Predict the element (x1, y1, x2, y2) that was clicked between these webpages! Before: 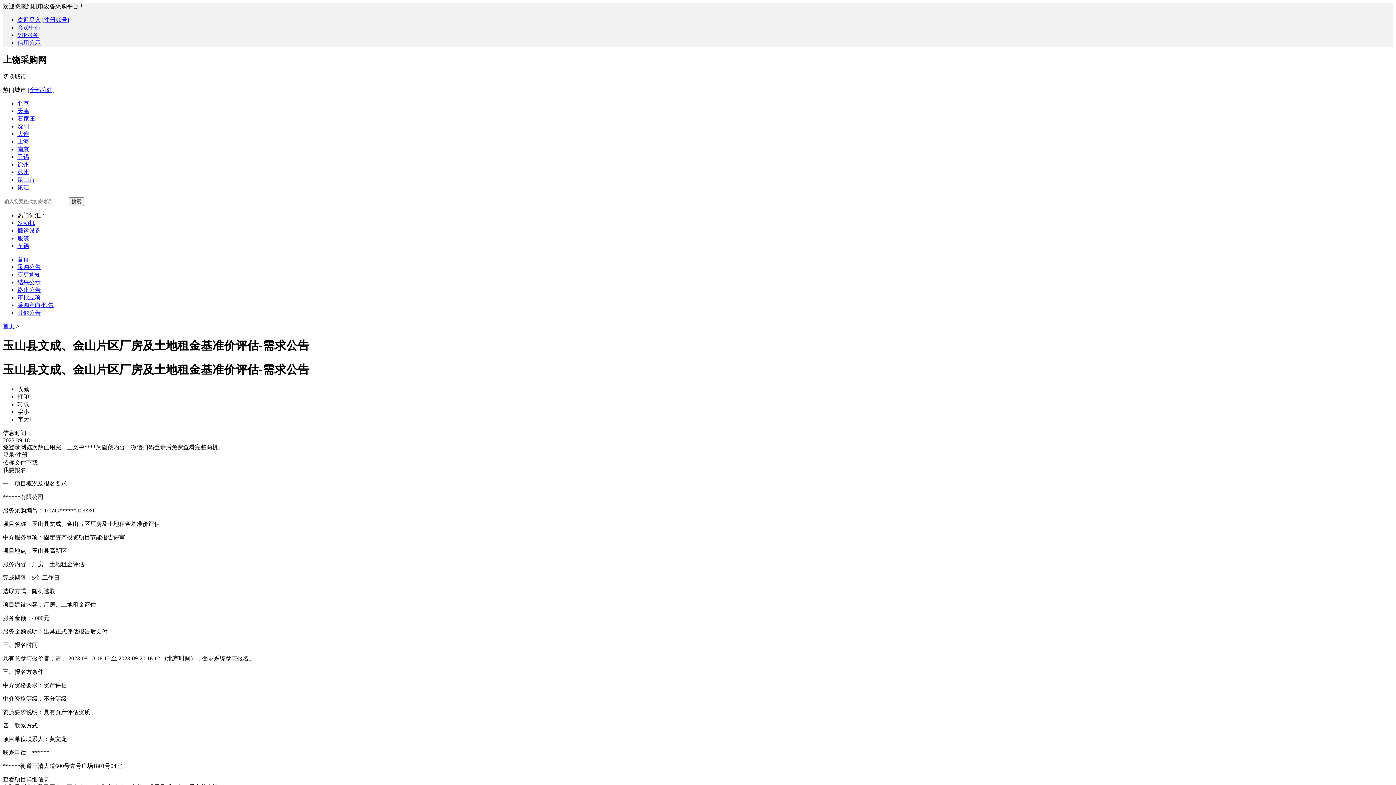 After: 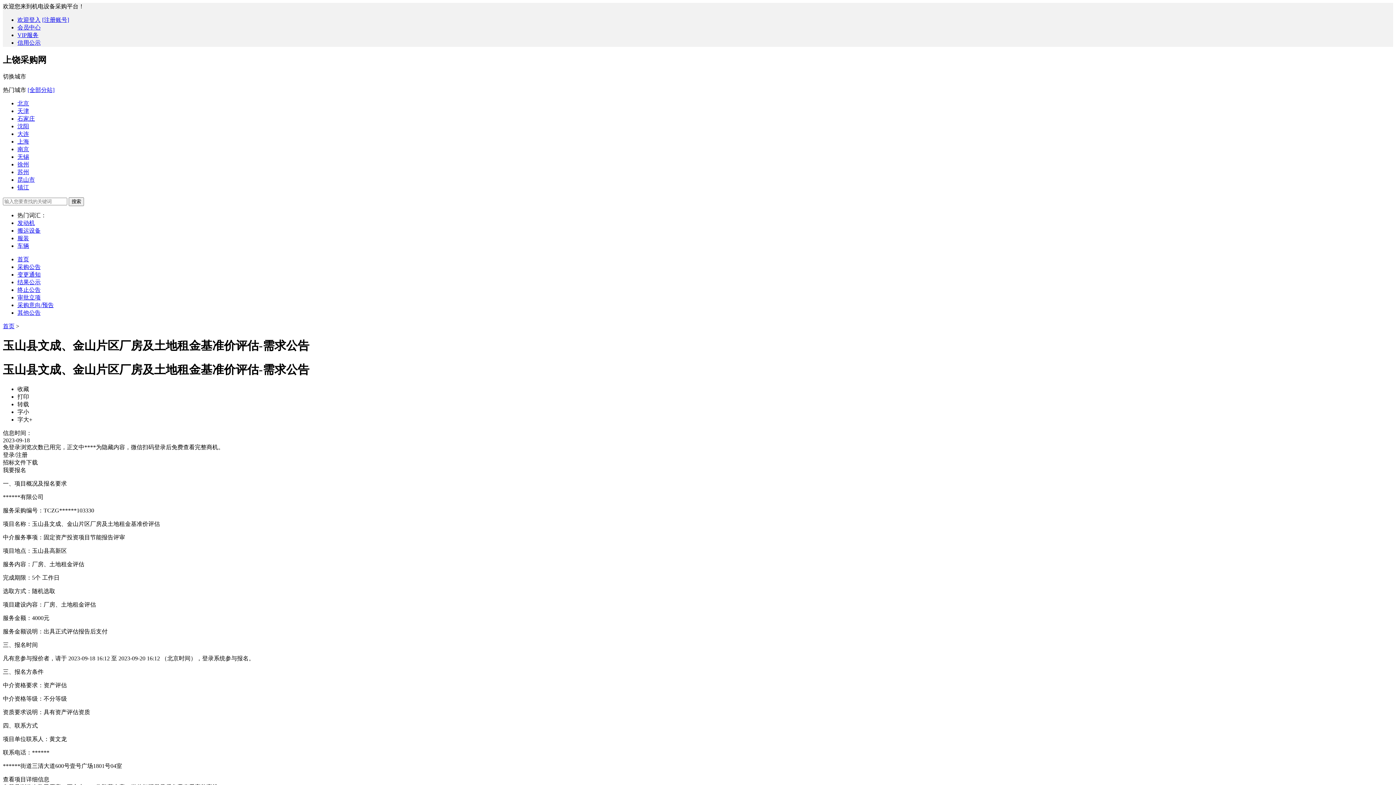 Action: bbox: (17, 107, 29, 114) label: 天津